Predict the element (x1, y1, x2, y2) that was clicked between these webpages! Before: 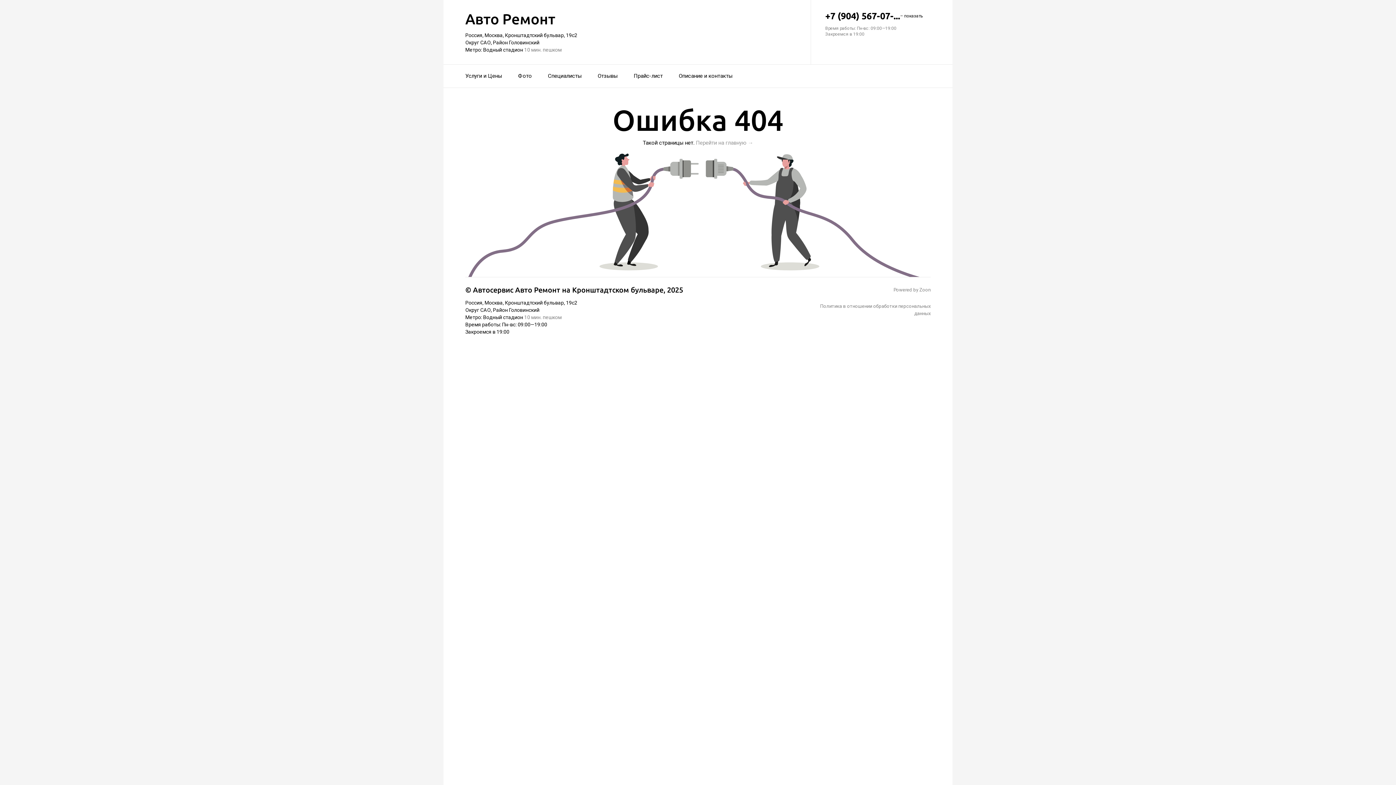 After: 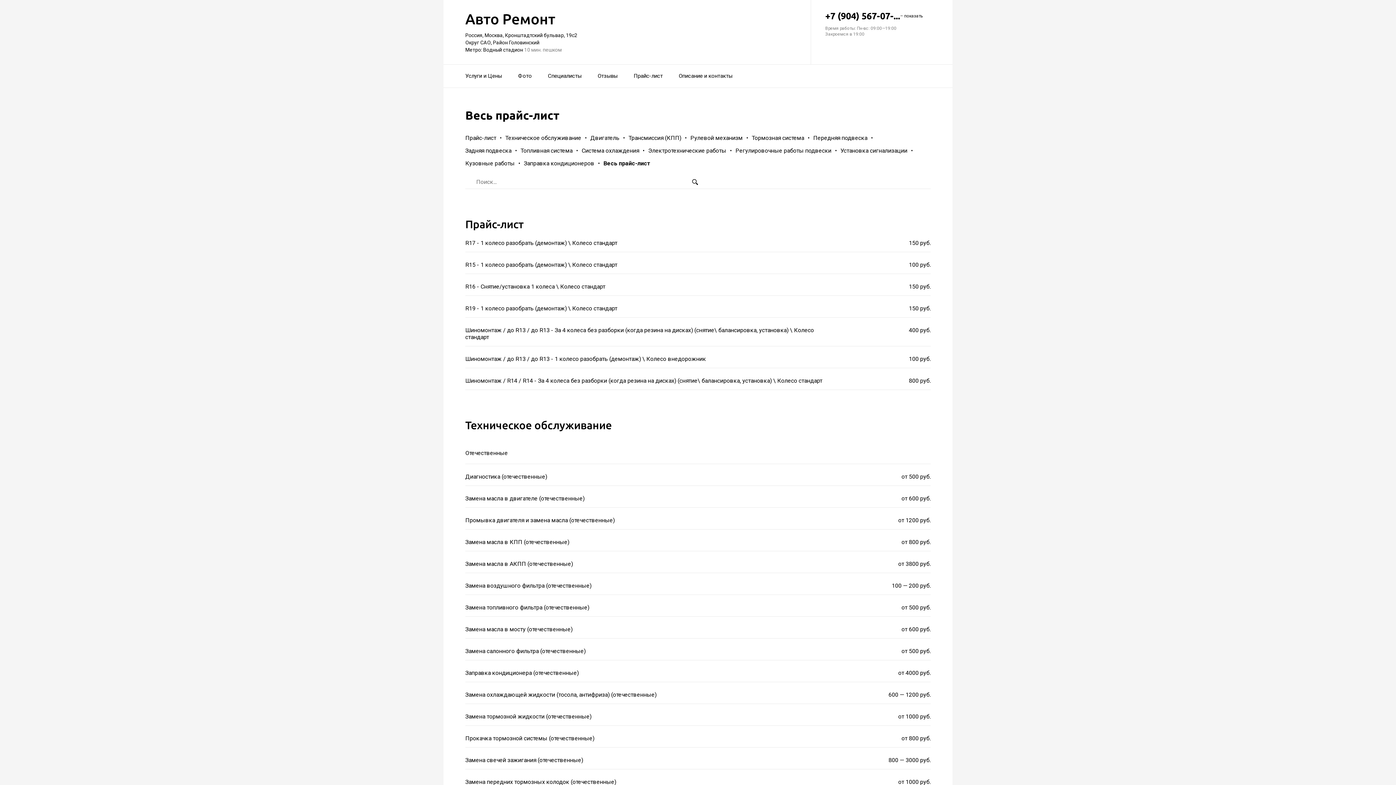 Action: label: Прайс-лист bbox: (633, 68, 662, 84)